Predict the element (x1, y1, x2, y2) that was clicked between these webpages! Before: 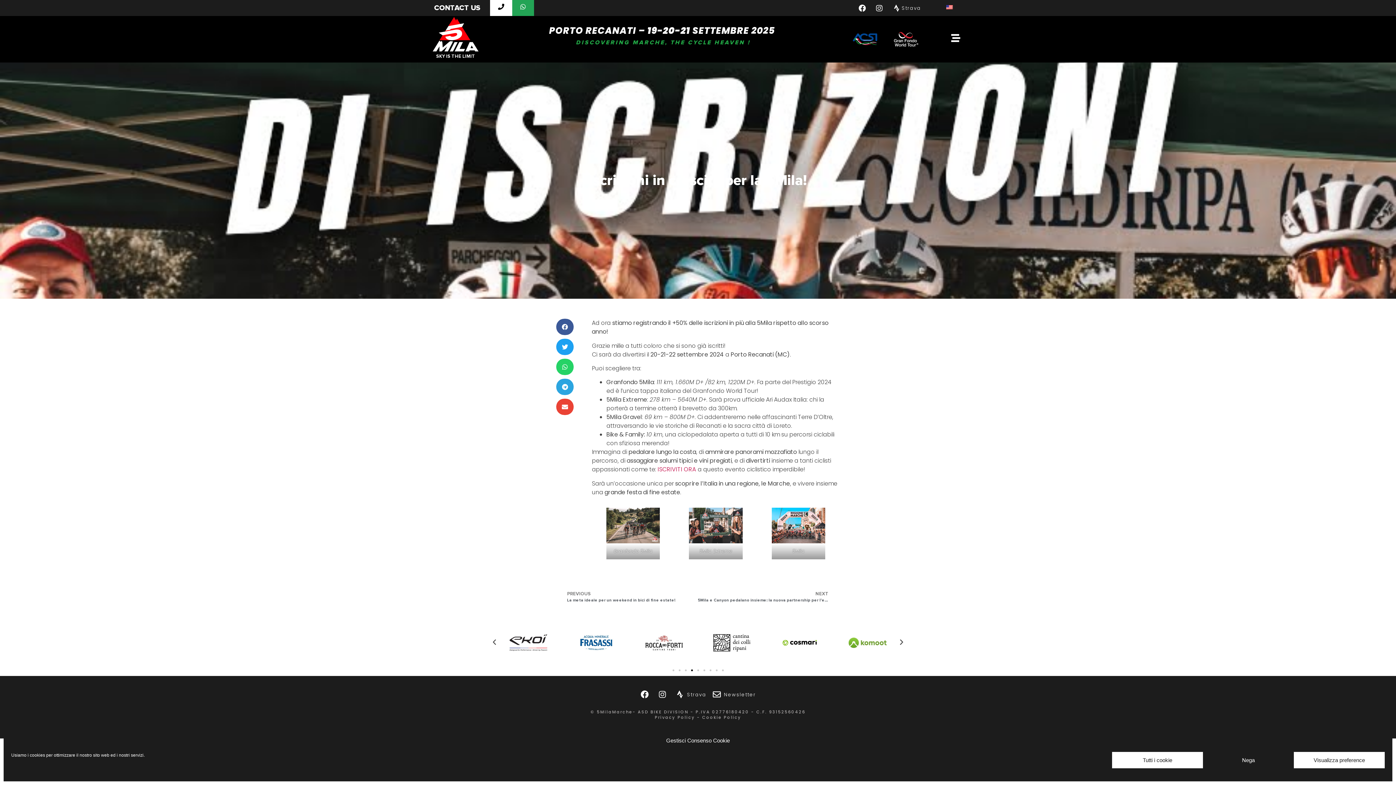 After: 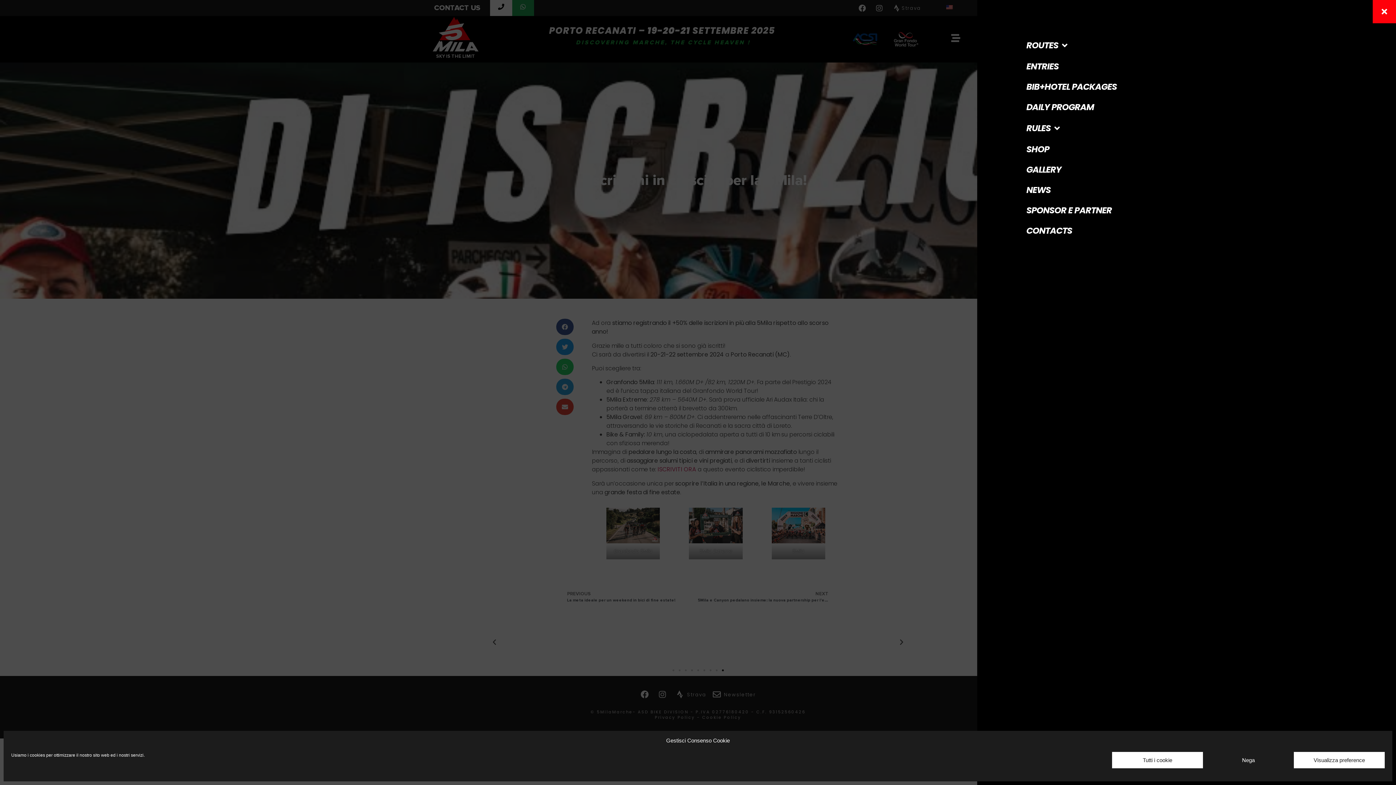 Action: bbox: (951, 33, 960, 42)